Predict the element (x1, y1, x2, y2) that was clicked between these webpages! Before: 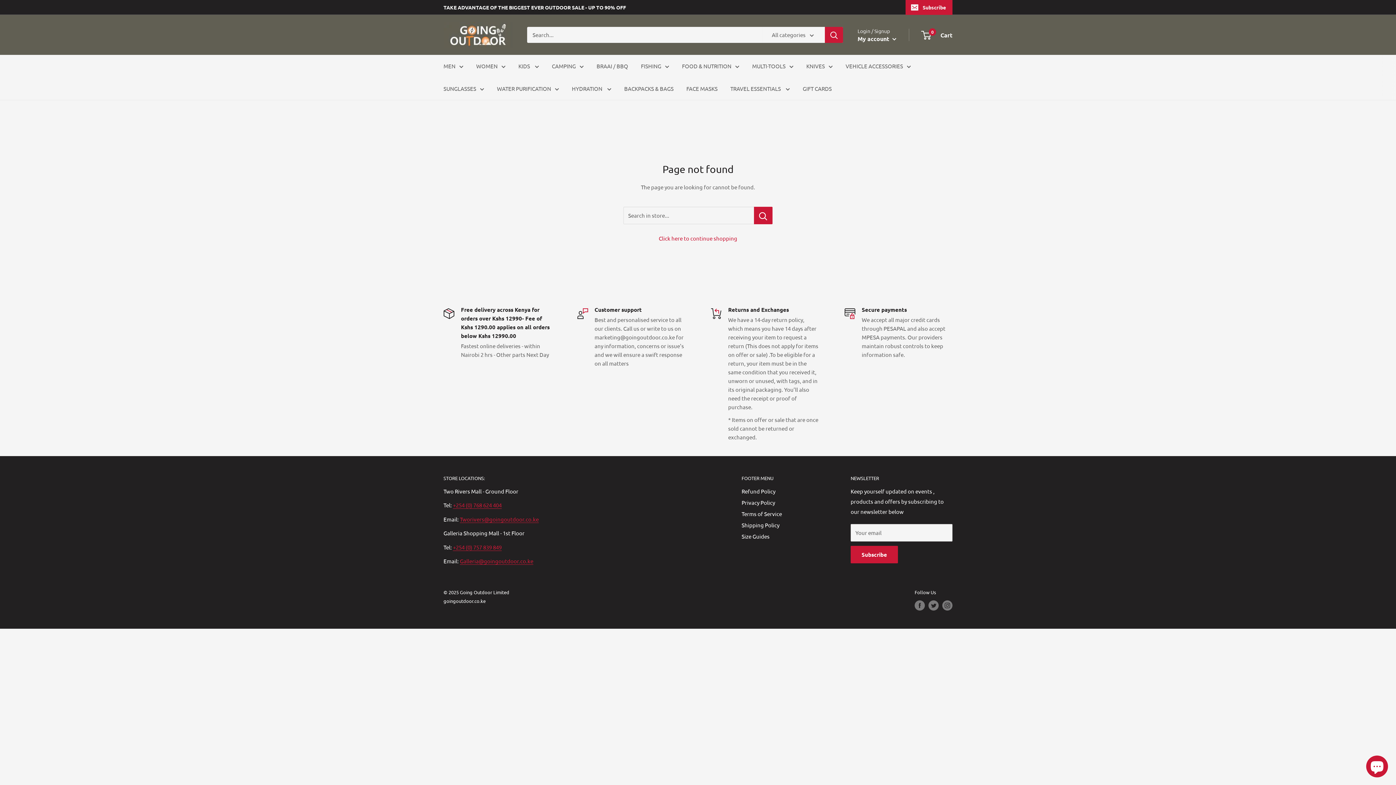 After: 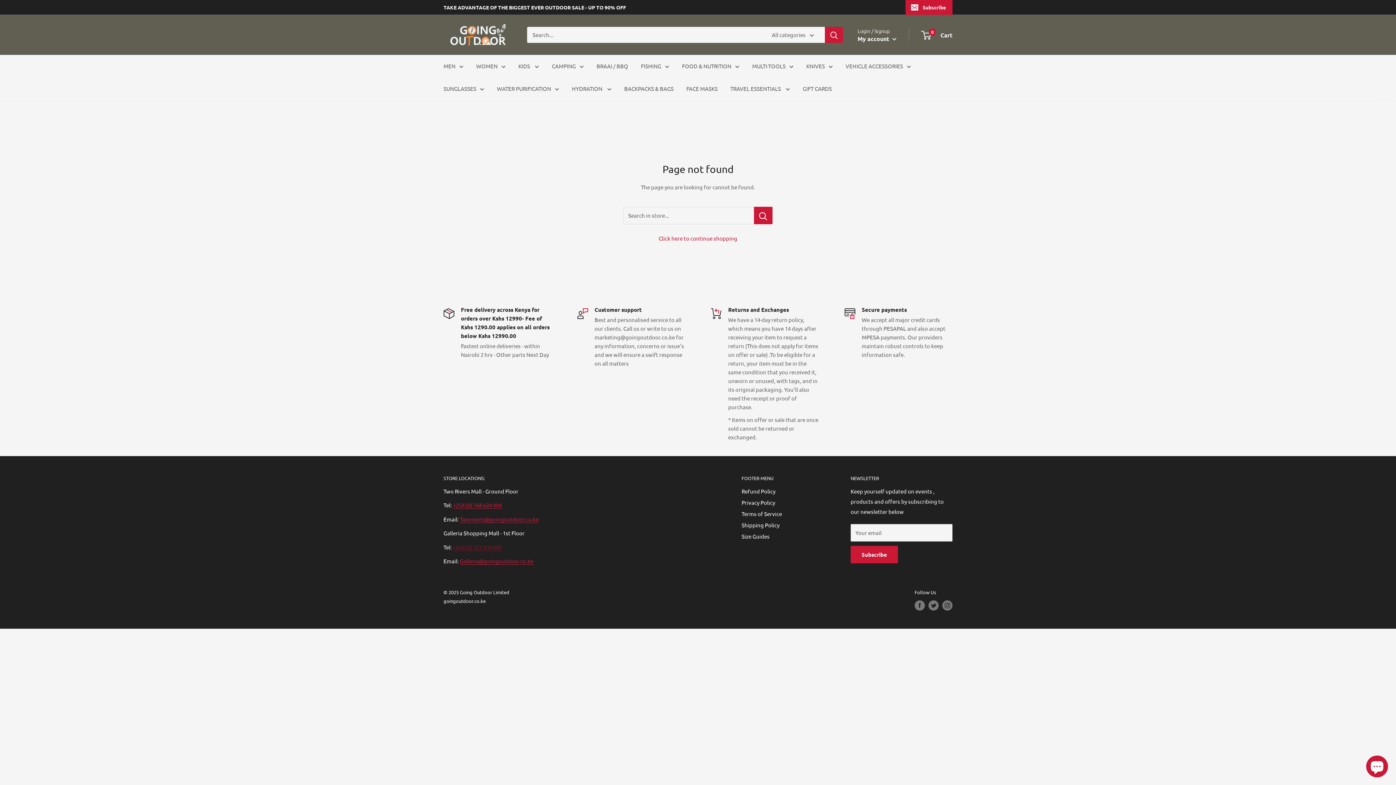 Action: label: +254 (0) 757 839 849 bbox: (453, 543, 501, 550)